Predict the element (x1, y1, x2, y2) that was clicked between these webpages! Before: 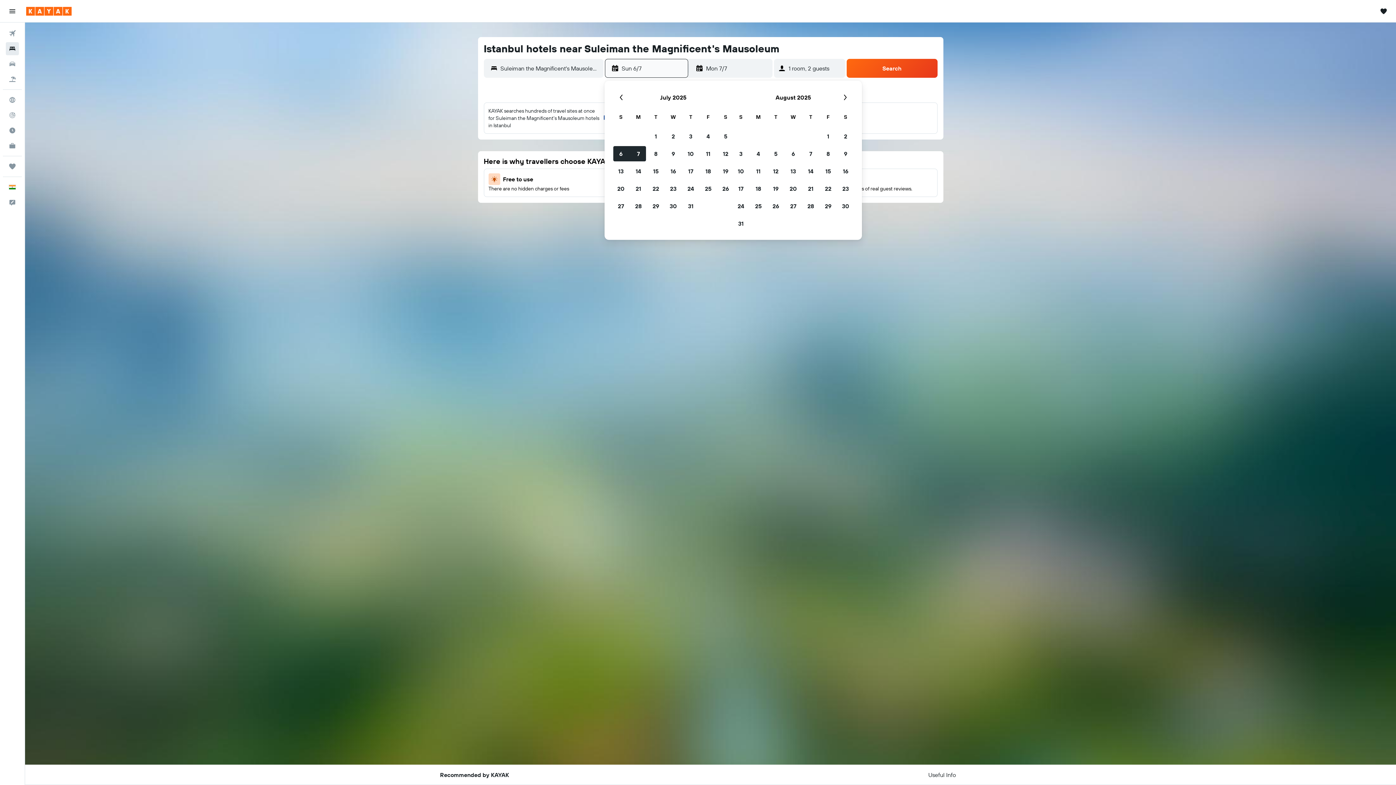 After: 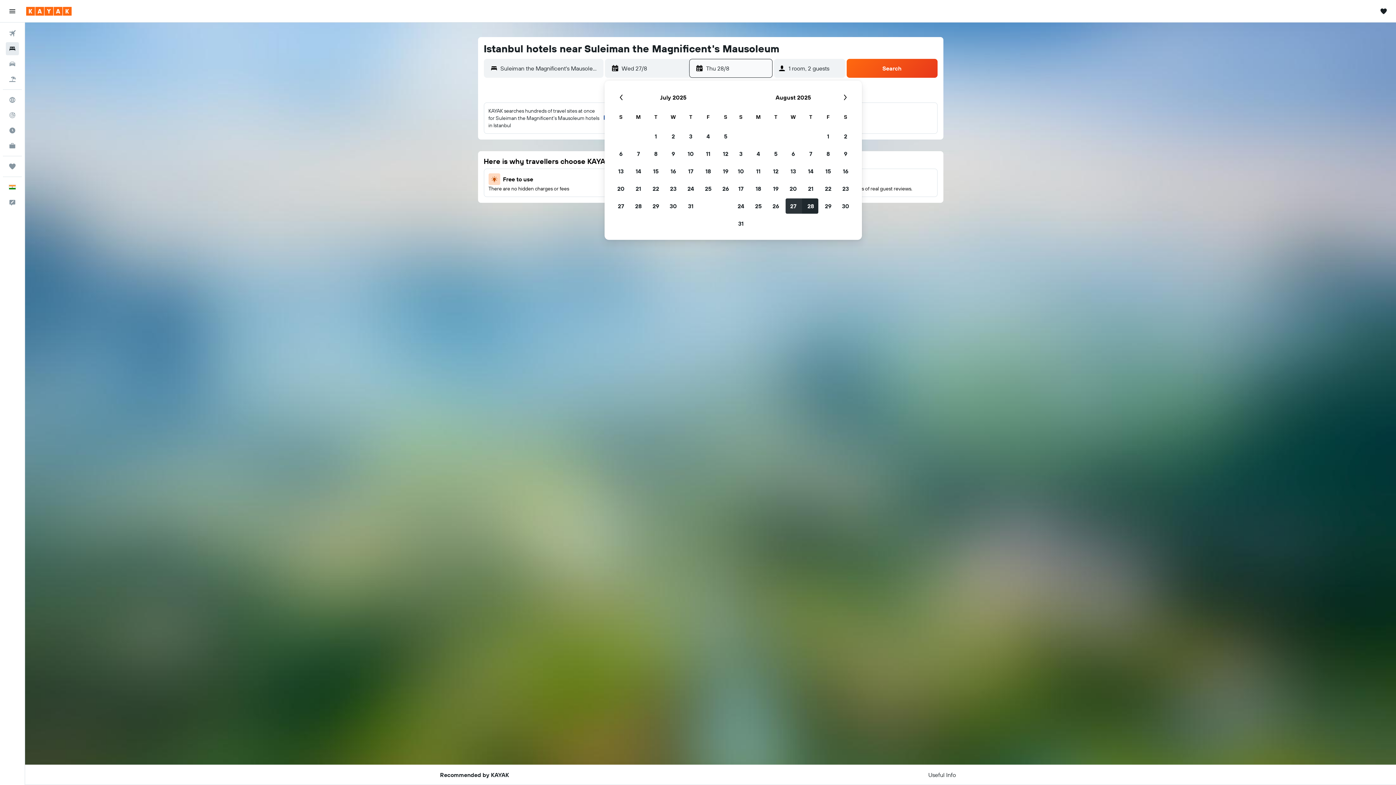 Action: bbox: (784, 197, 802, 214) label: 27 August, 2025